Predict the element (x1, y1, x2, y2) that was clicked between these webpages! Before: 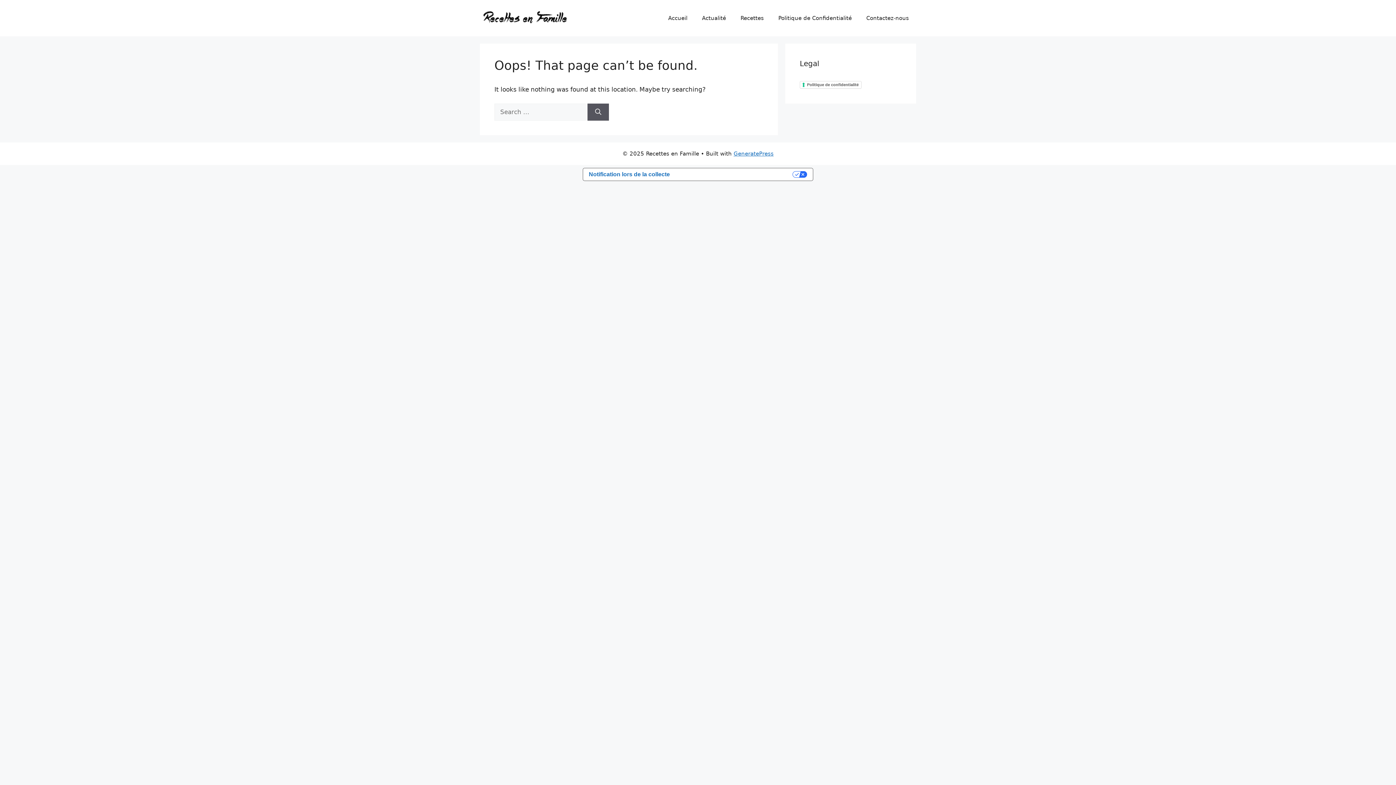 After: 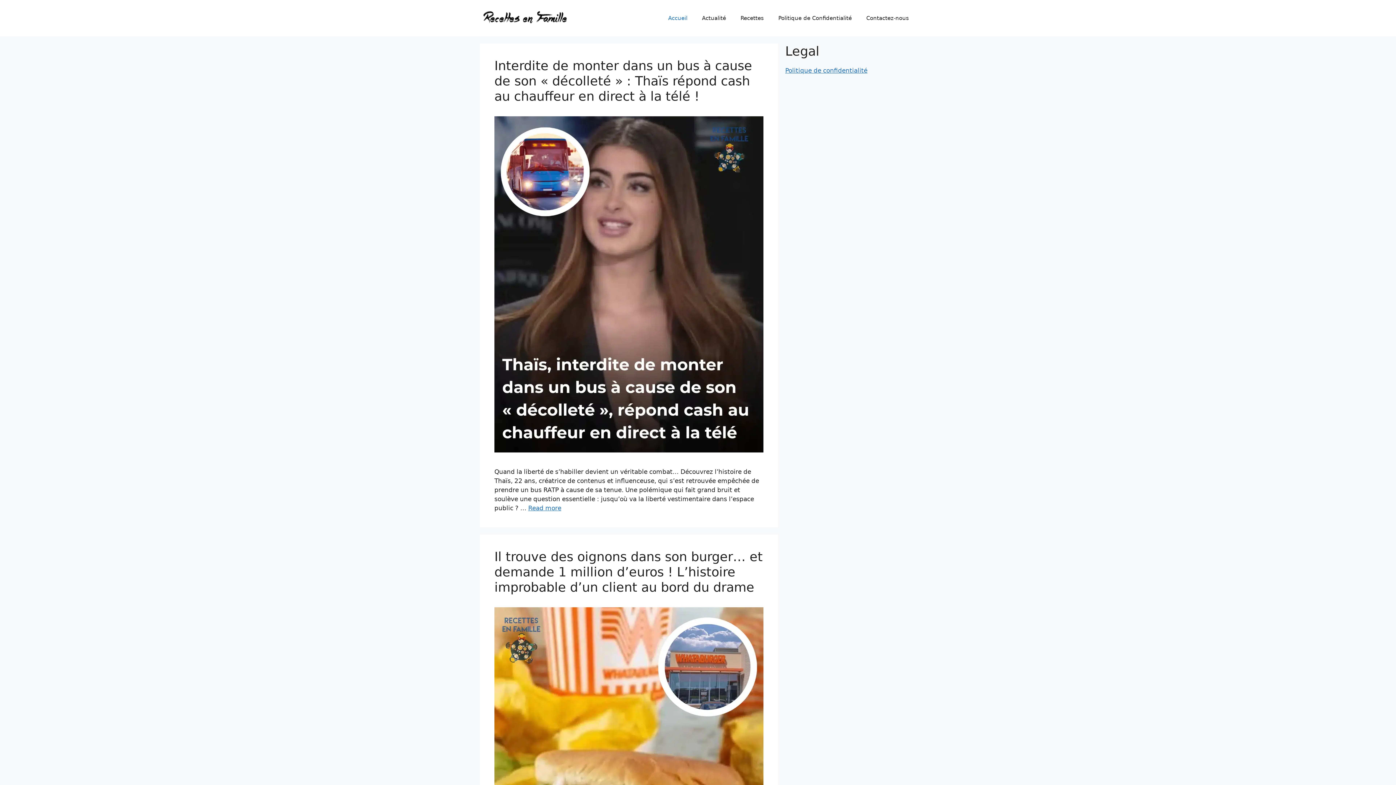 Action: label: Accueil bbox: (661, 7, 694, 29)